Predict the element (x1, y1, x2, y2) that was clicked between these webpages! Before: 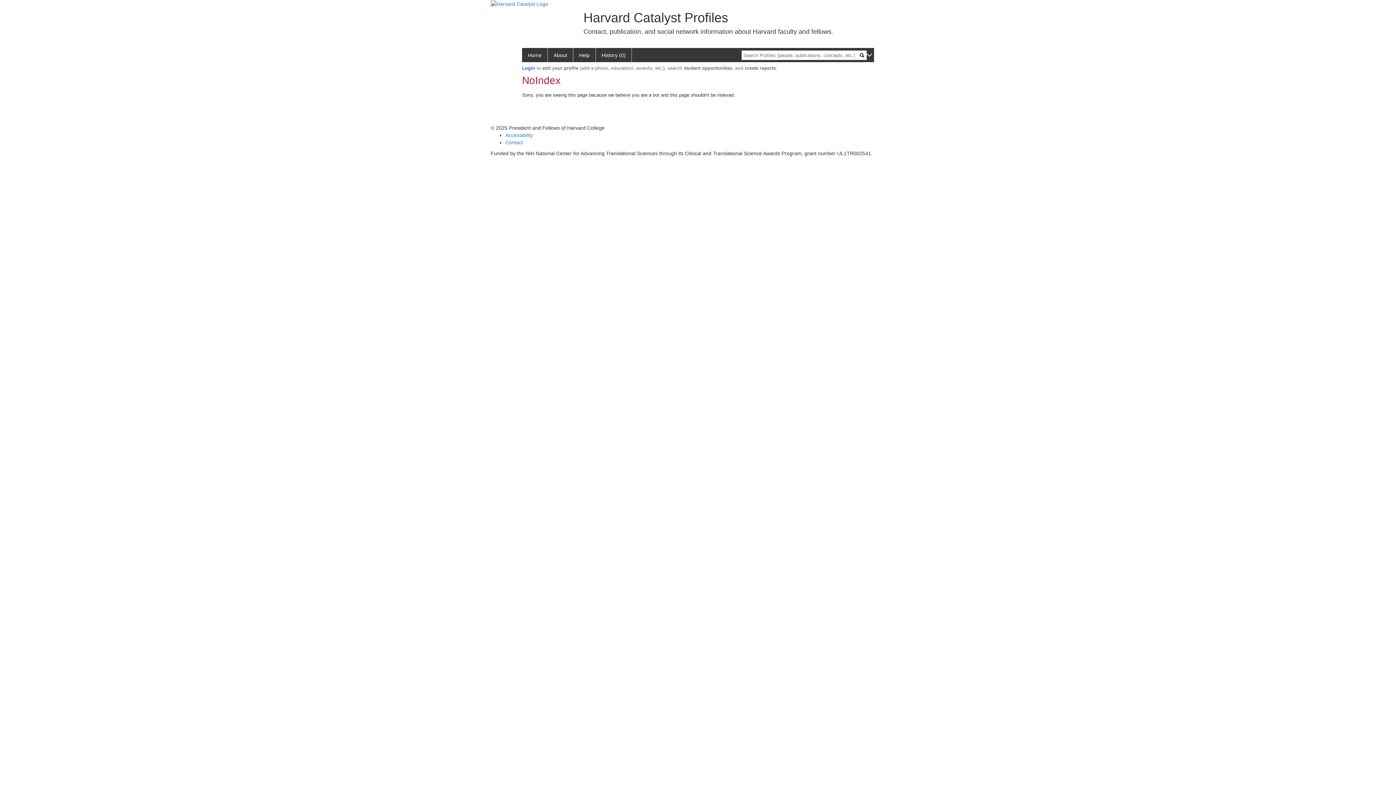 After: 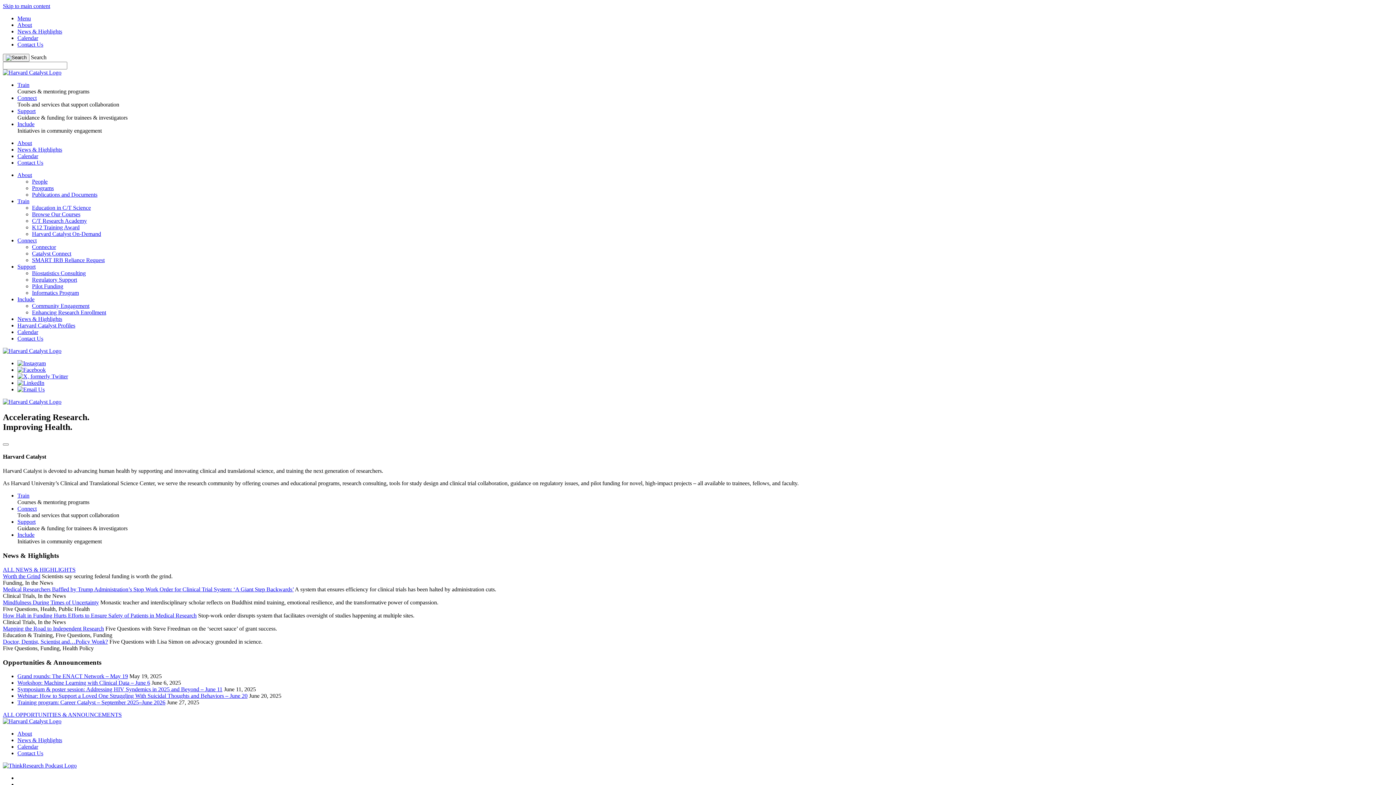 Action: bbox: (490, 0, 548, 6)